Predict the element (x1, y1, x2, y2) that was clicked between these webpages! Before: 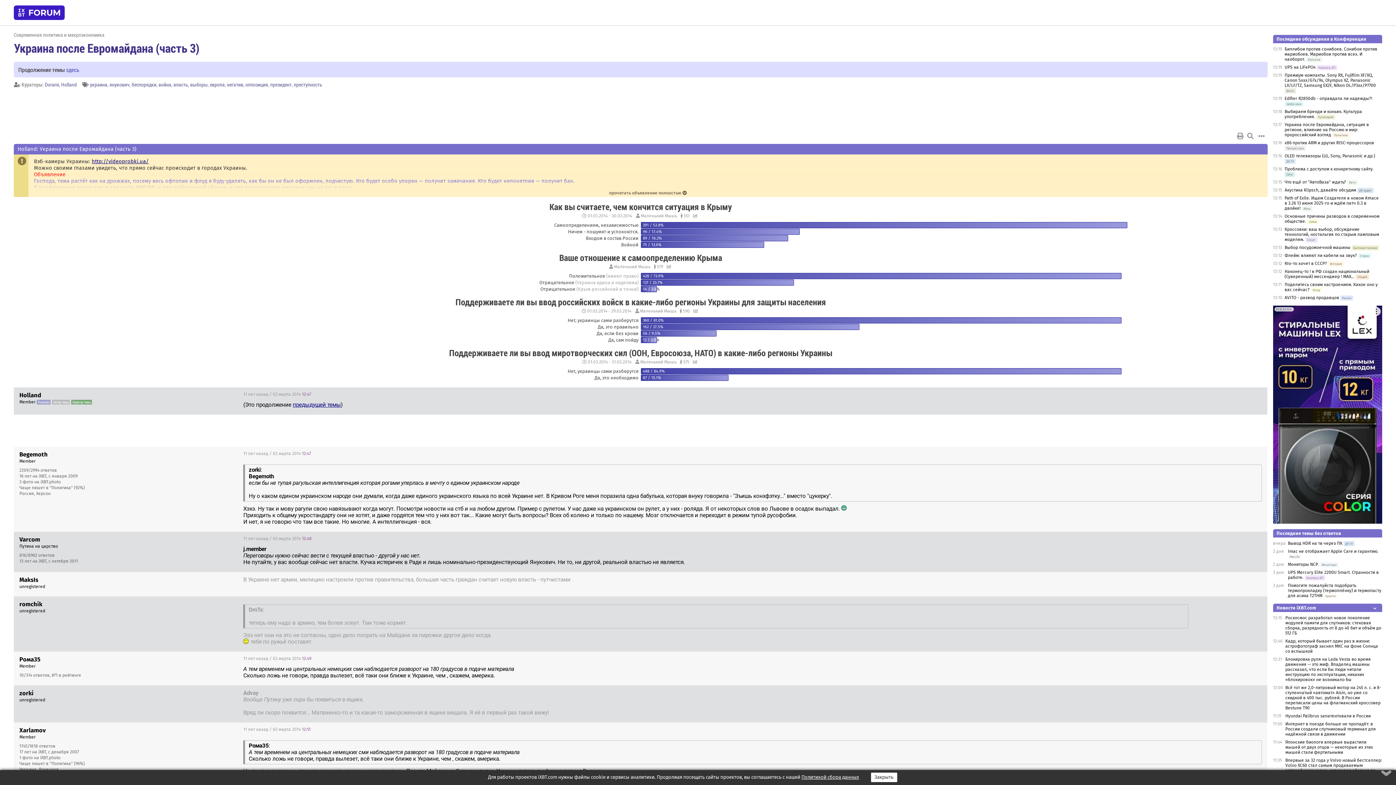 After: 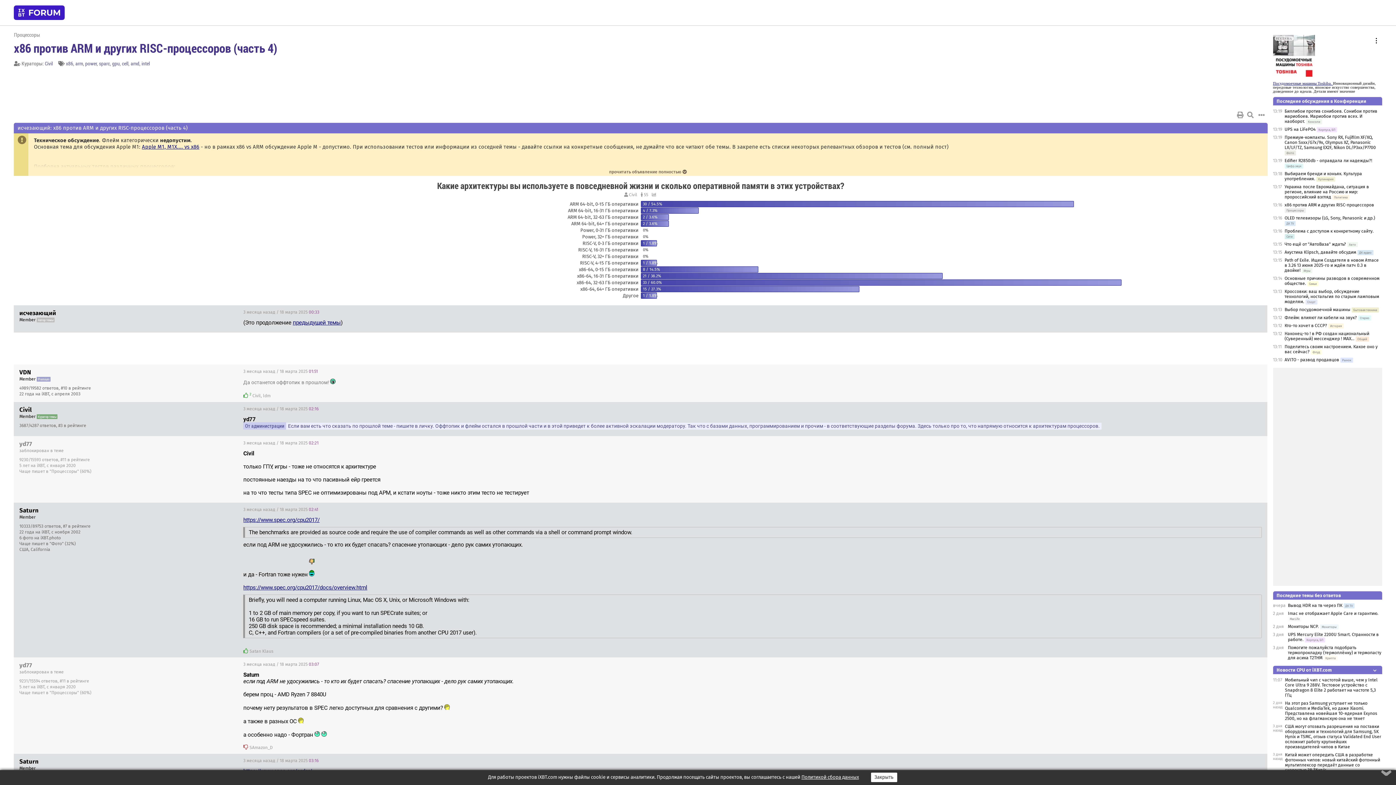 Action: label: x86 против ARM и других RISC-процессоров bbox: (1284, 140, 1374, 145)